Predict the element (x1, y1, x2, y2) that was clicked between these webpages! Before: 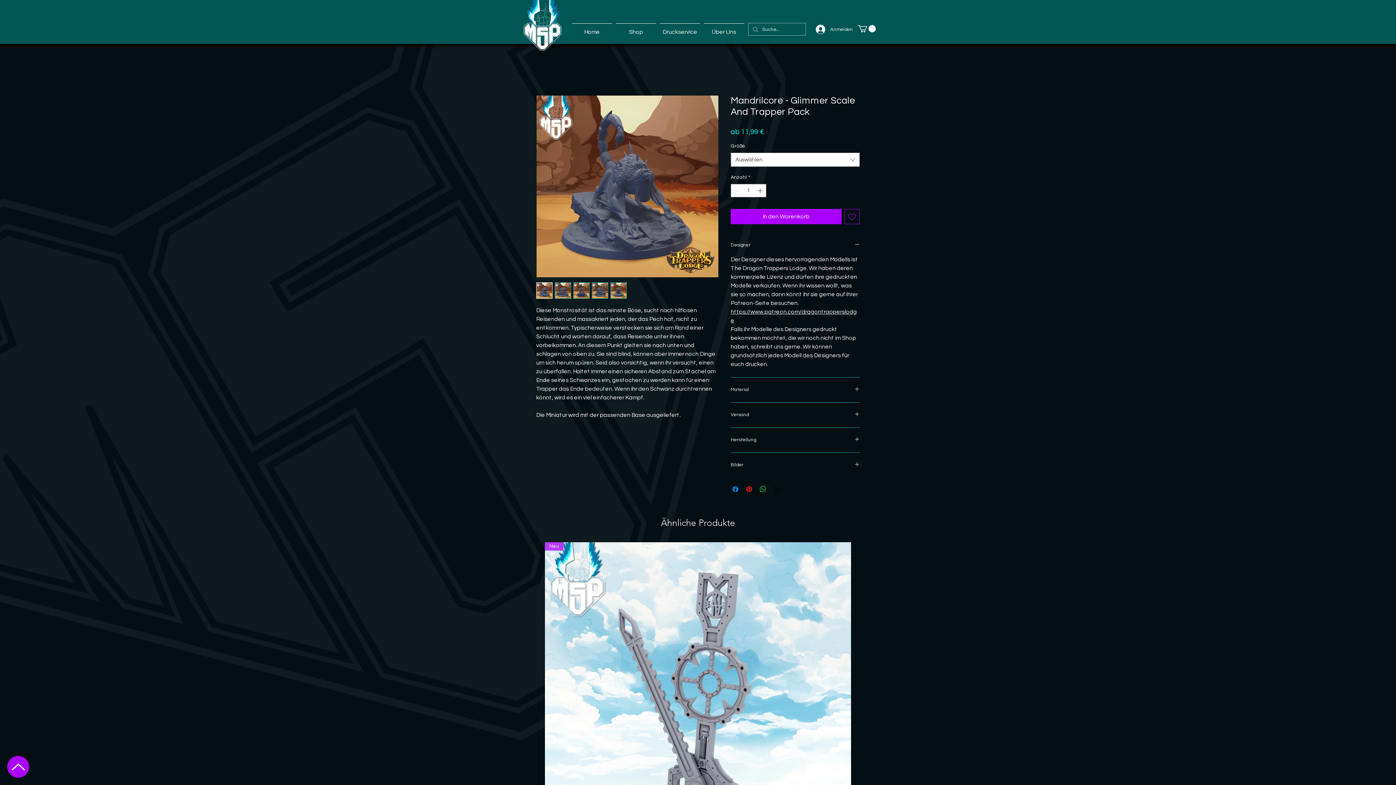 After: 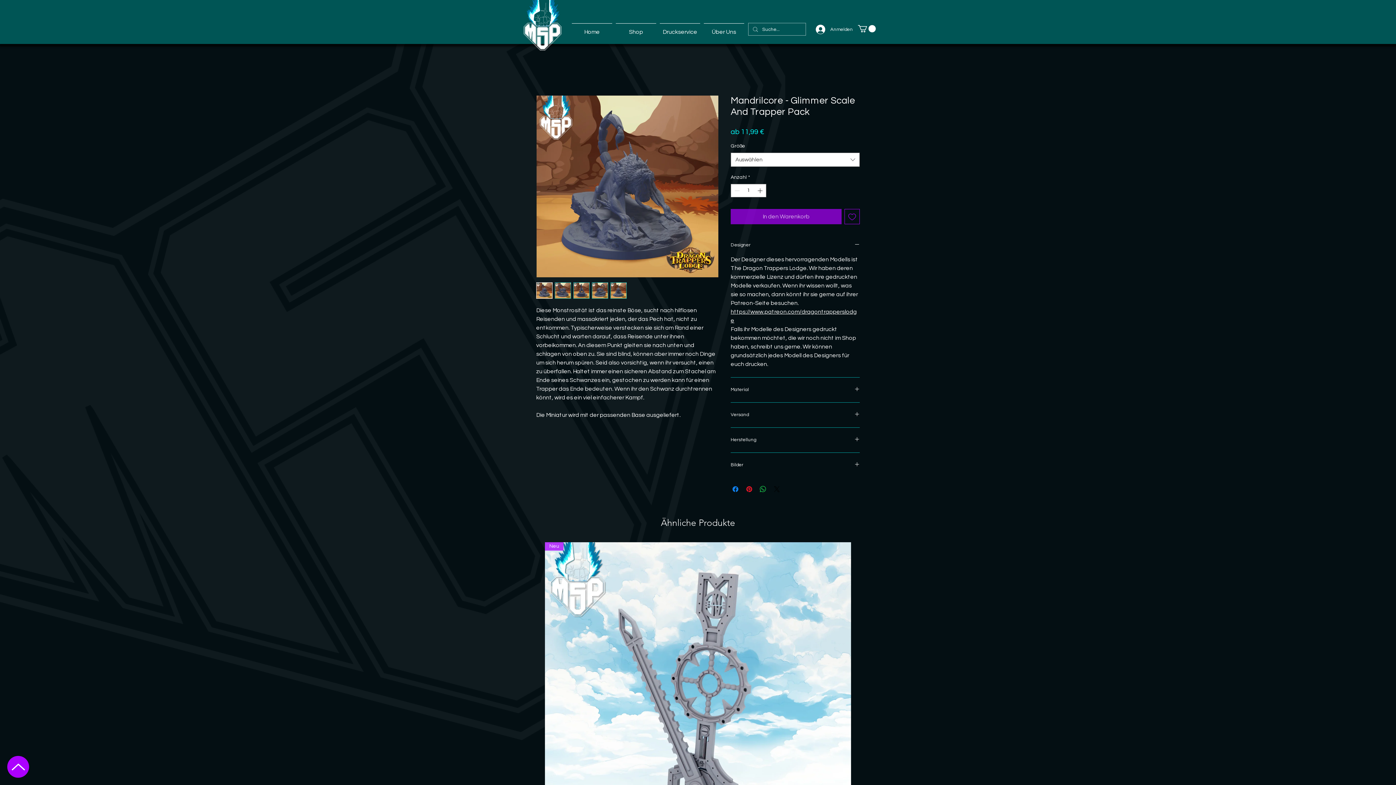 Action: label: In den Warenkorb bbox: (730, 209, 841, 224)